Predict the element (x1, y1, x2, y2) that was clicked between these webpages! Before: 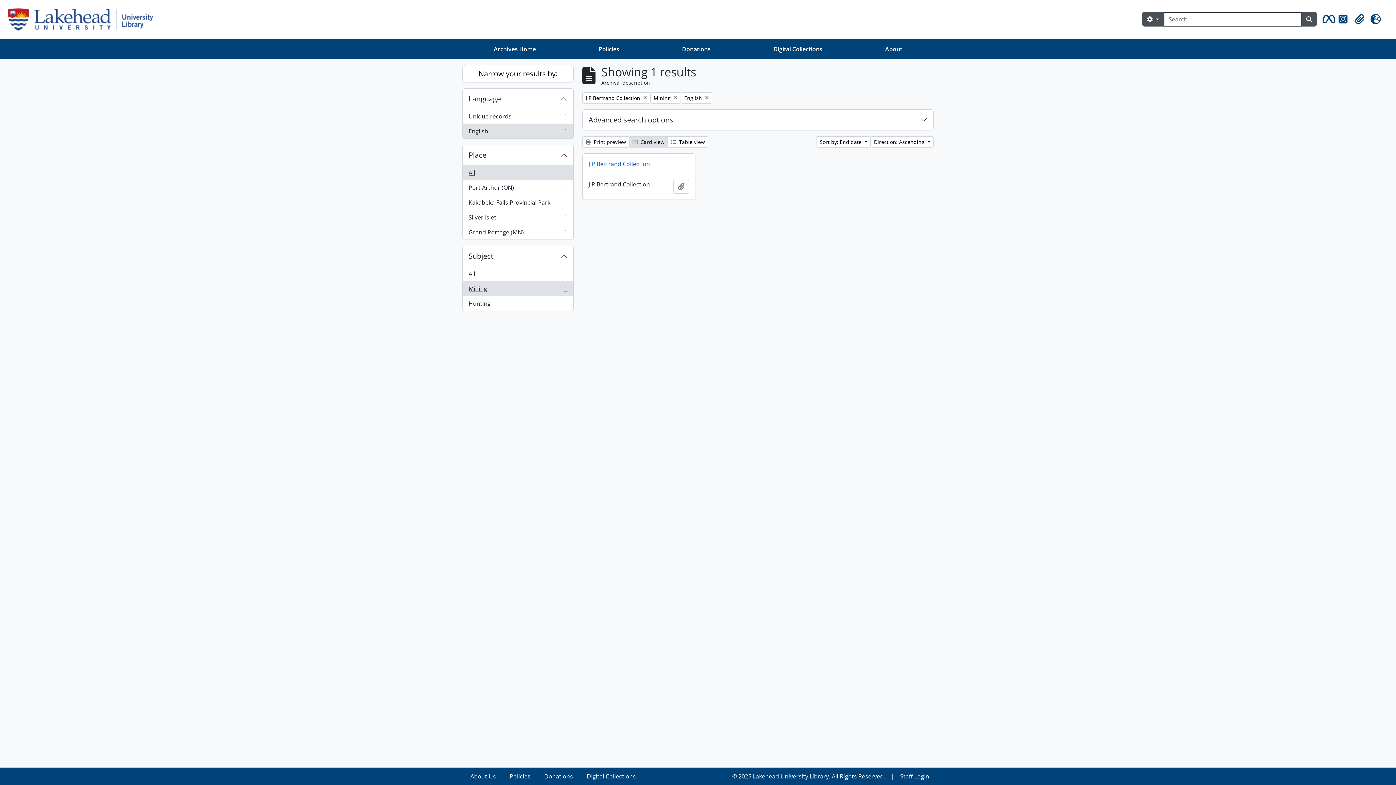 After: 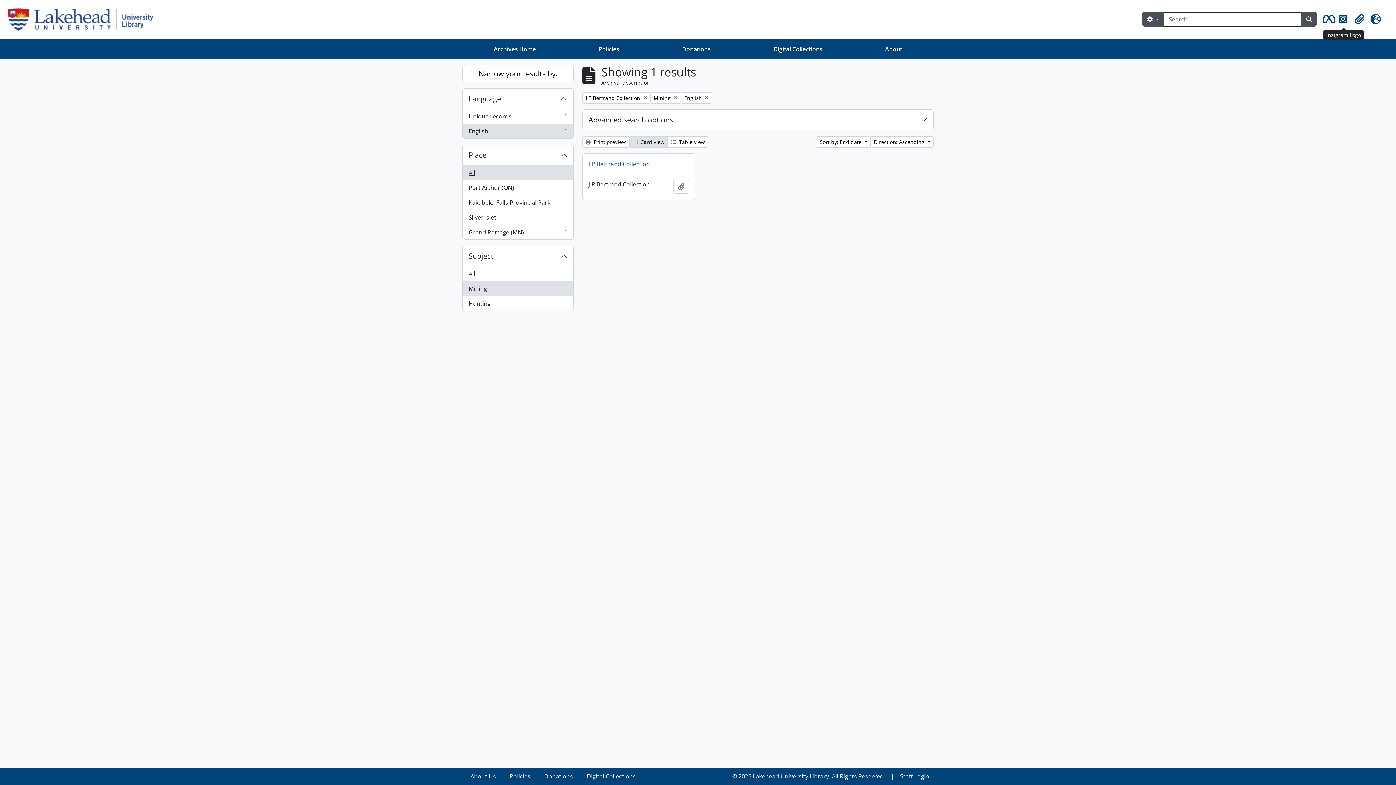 Action: label: Instgram Logo bbox: (1336, 11, 1352, 27)